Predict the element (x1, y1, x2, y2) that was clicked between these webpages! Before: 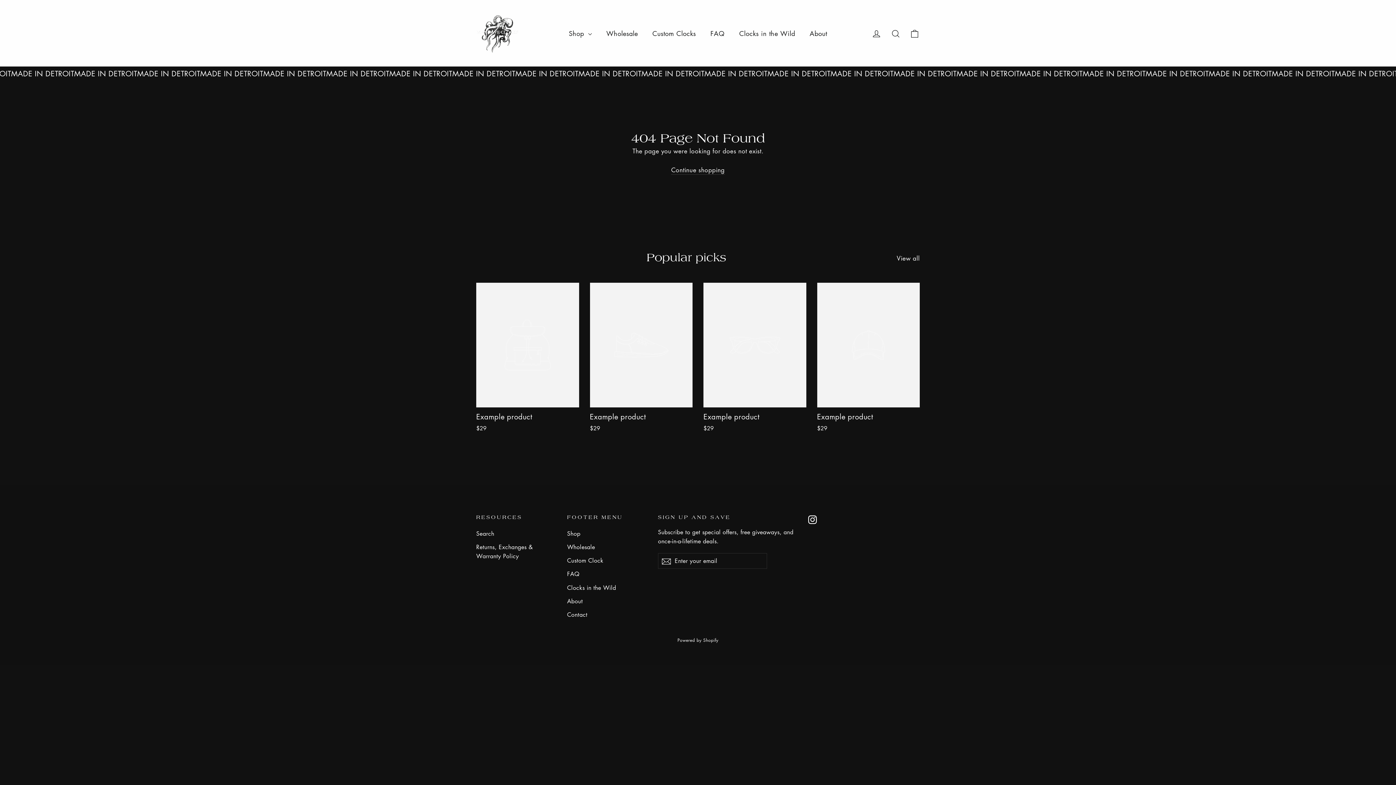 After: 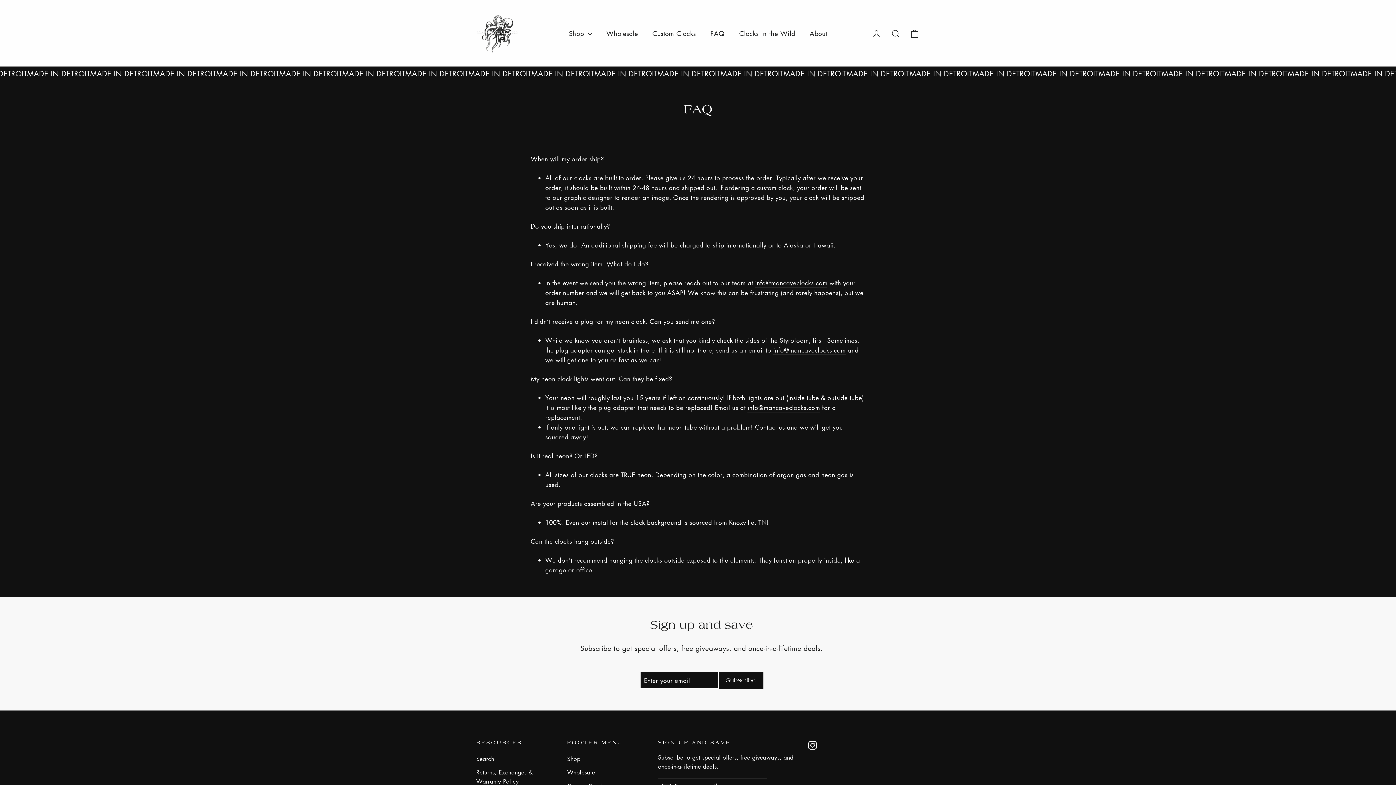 Action: bbox: (703, 24, 732, 42) label: FAQ